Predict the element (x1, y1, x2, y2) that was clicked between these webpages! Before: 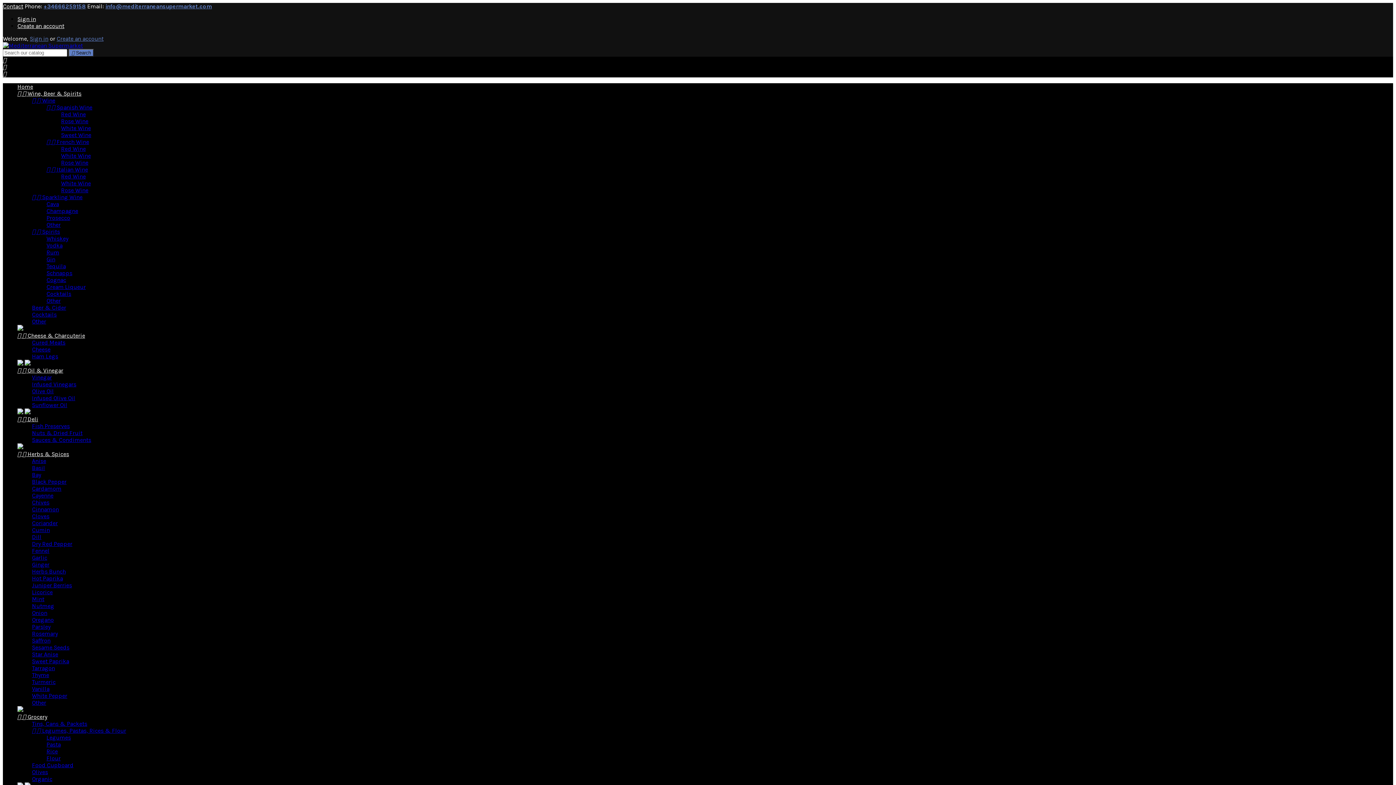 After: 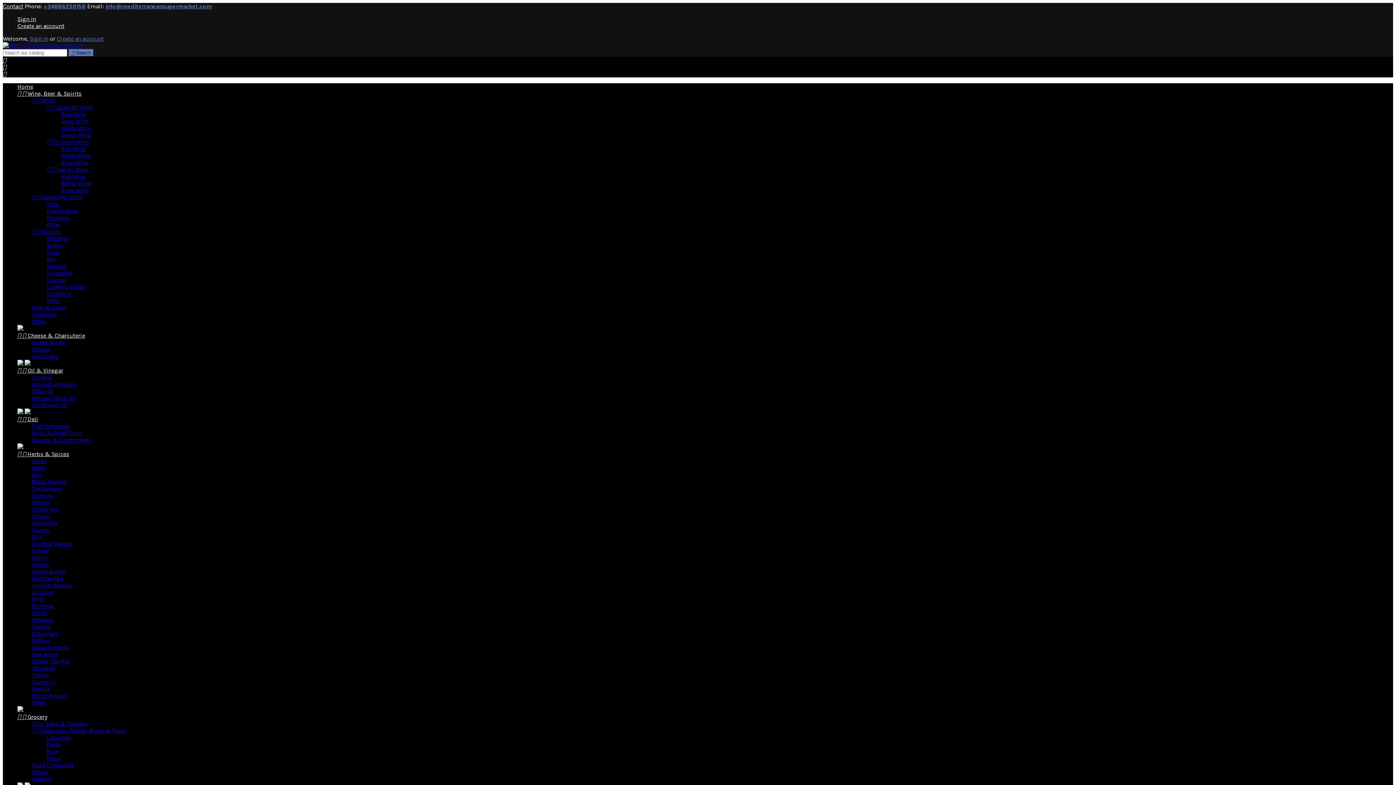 Action: bbox: (61, 186, 88, 193) label: Rose Wine